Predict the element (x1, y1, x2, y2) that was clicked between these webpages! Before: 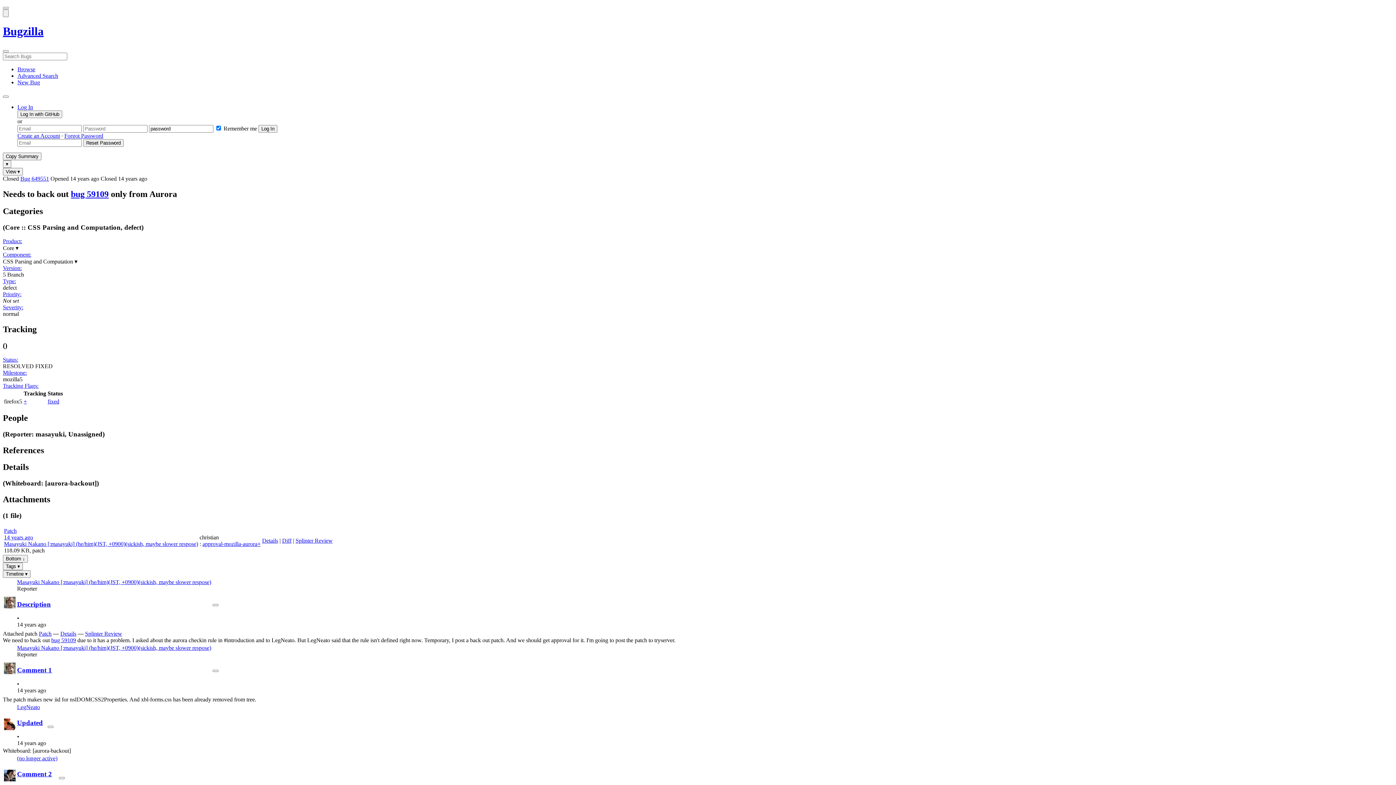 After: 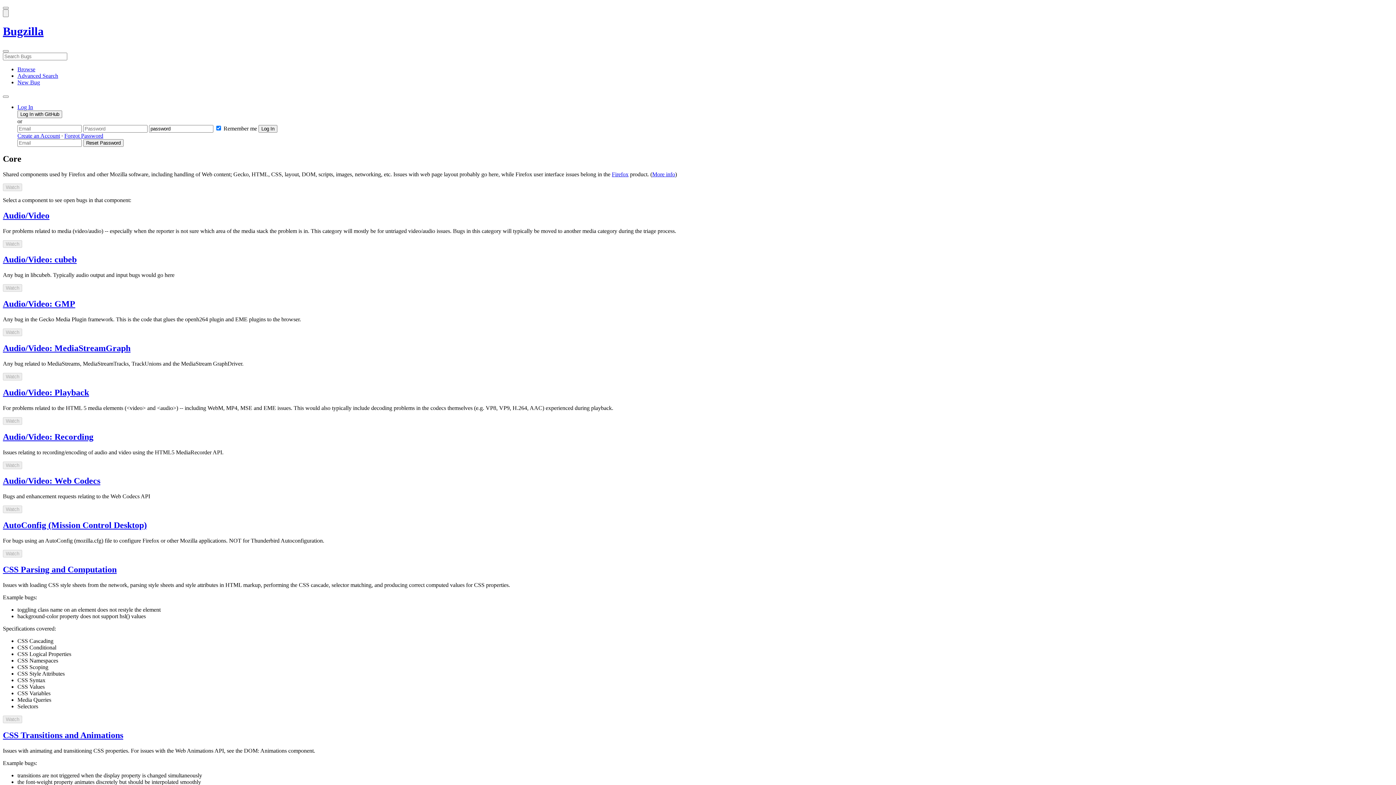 Action: label: Product: bbox: (2, 238, 22, 244)